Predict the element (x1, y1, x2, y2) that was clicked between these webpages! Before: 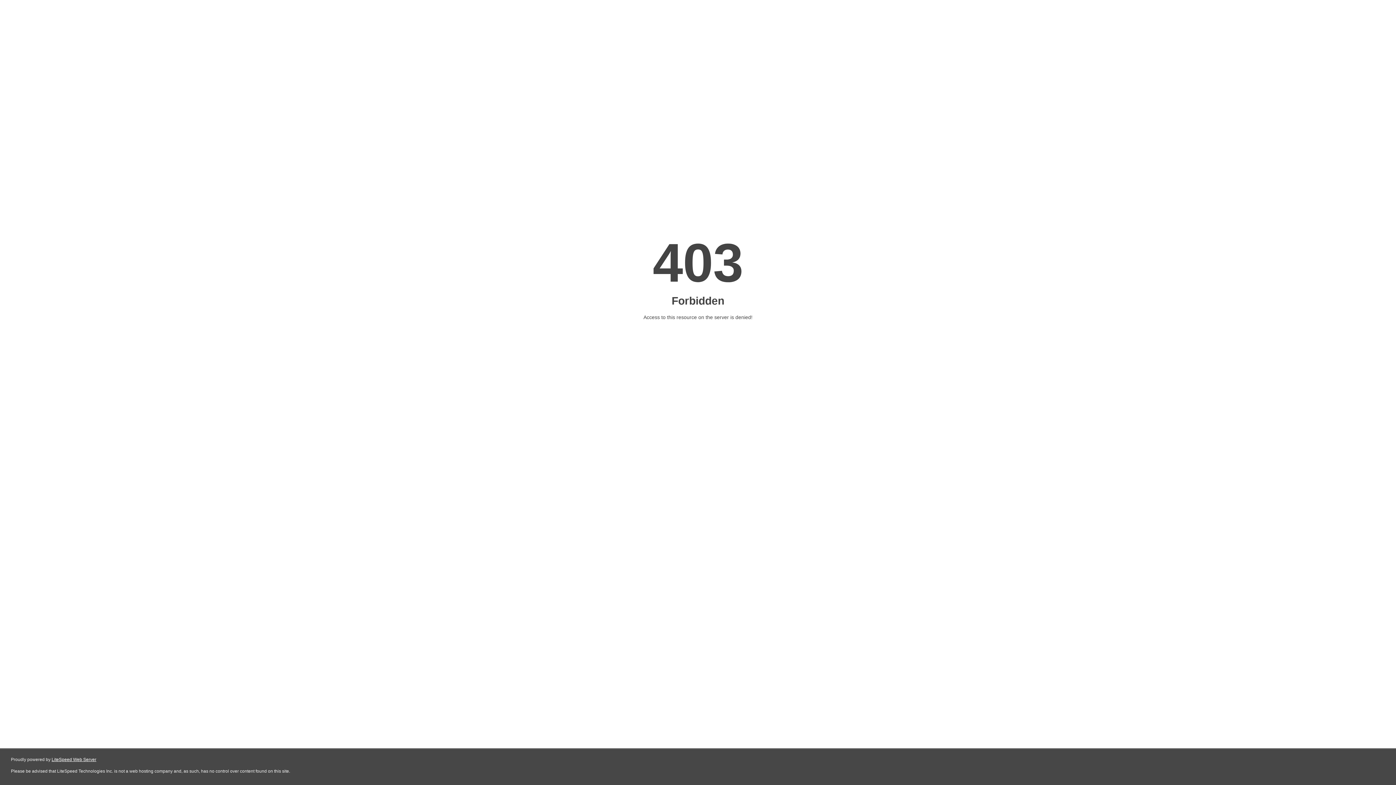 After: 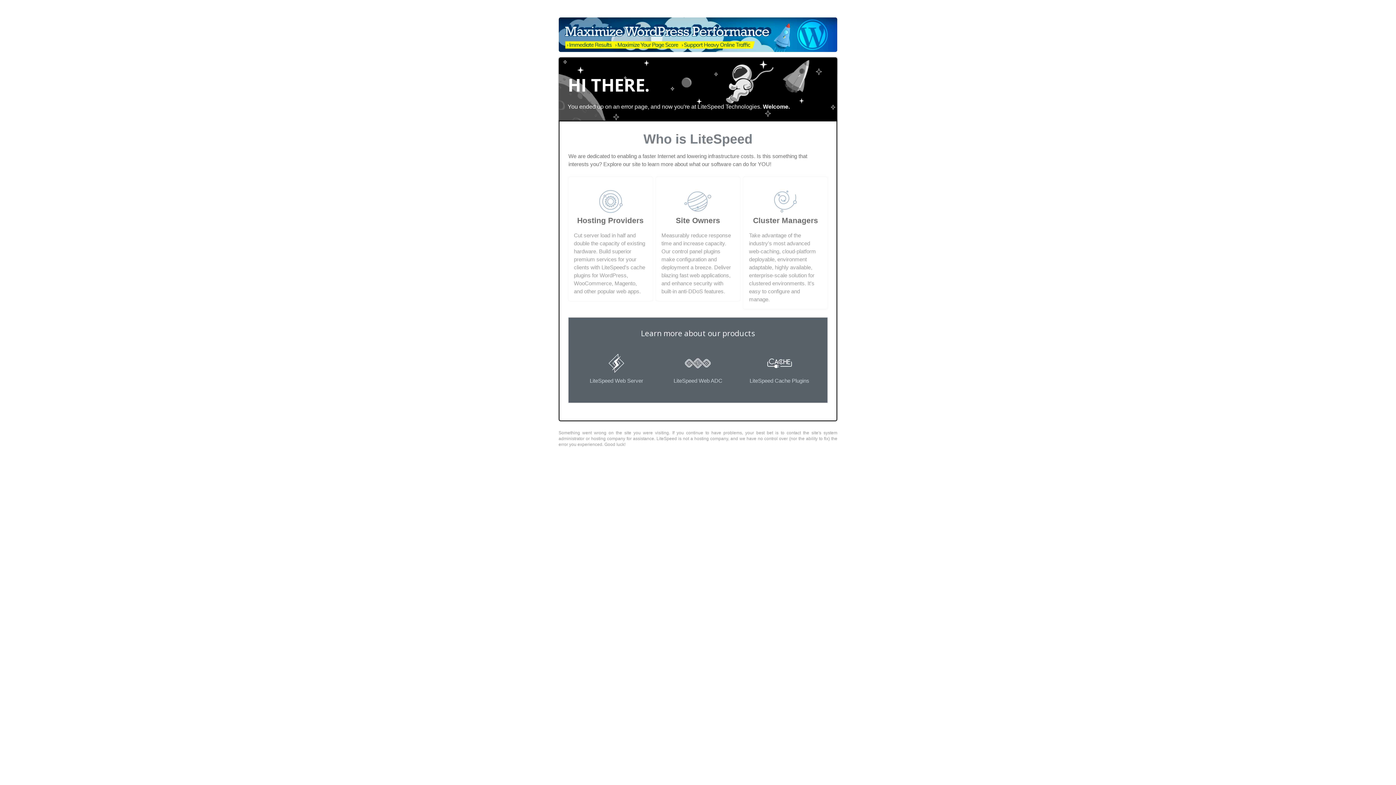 Action: label: LiteSpeed Web Server bbox: (51, 757, 96, 762)